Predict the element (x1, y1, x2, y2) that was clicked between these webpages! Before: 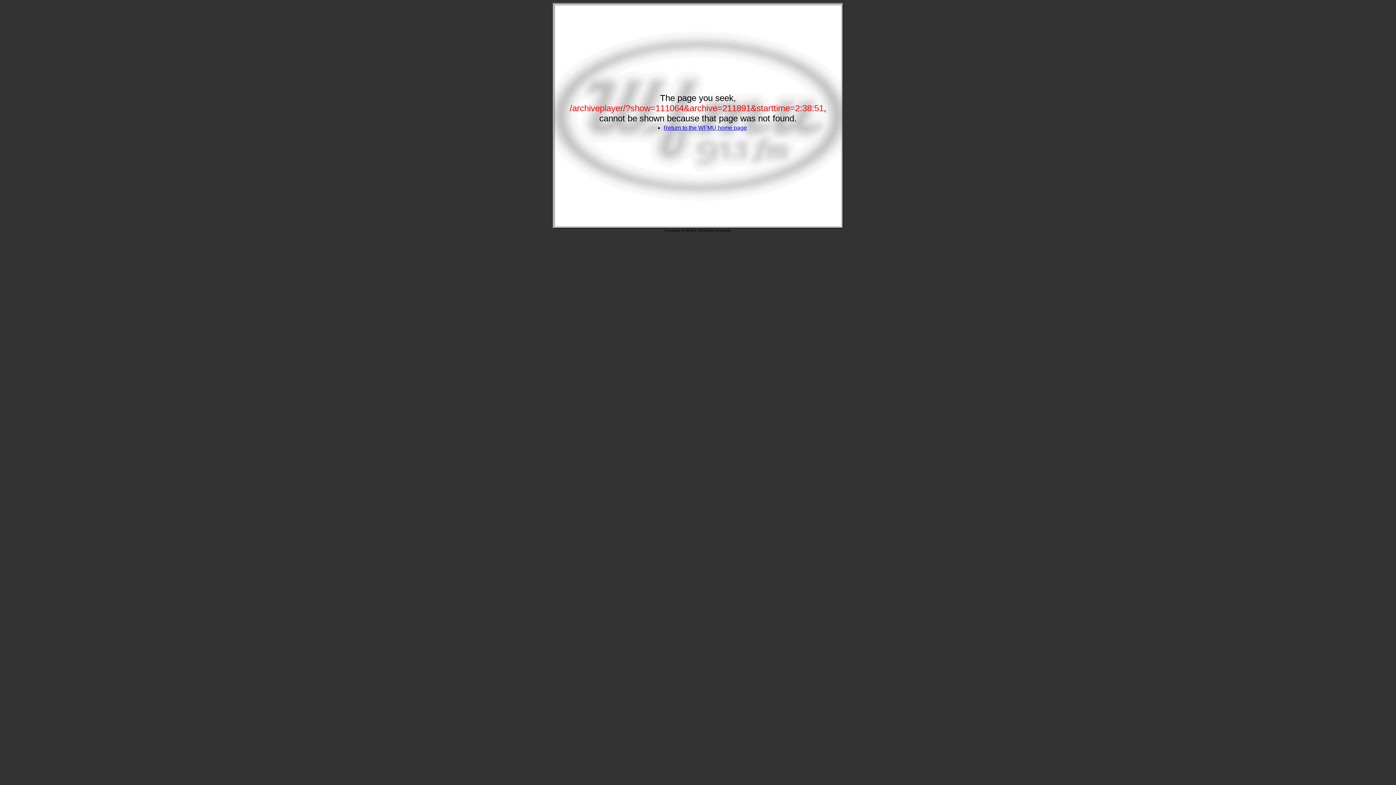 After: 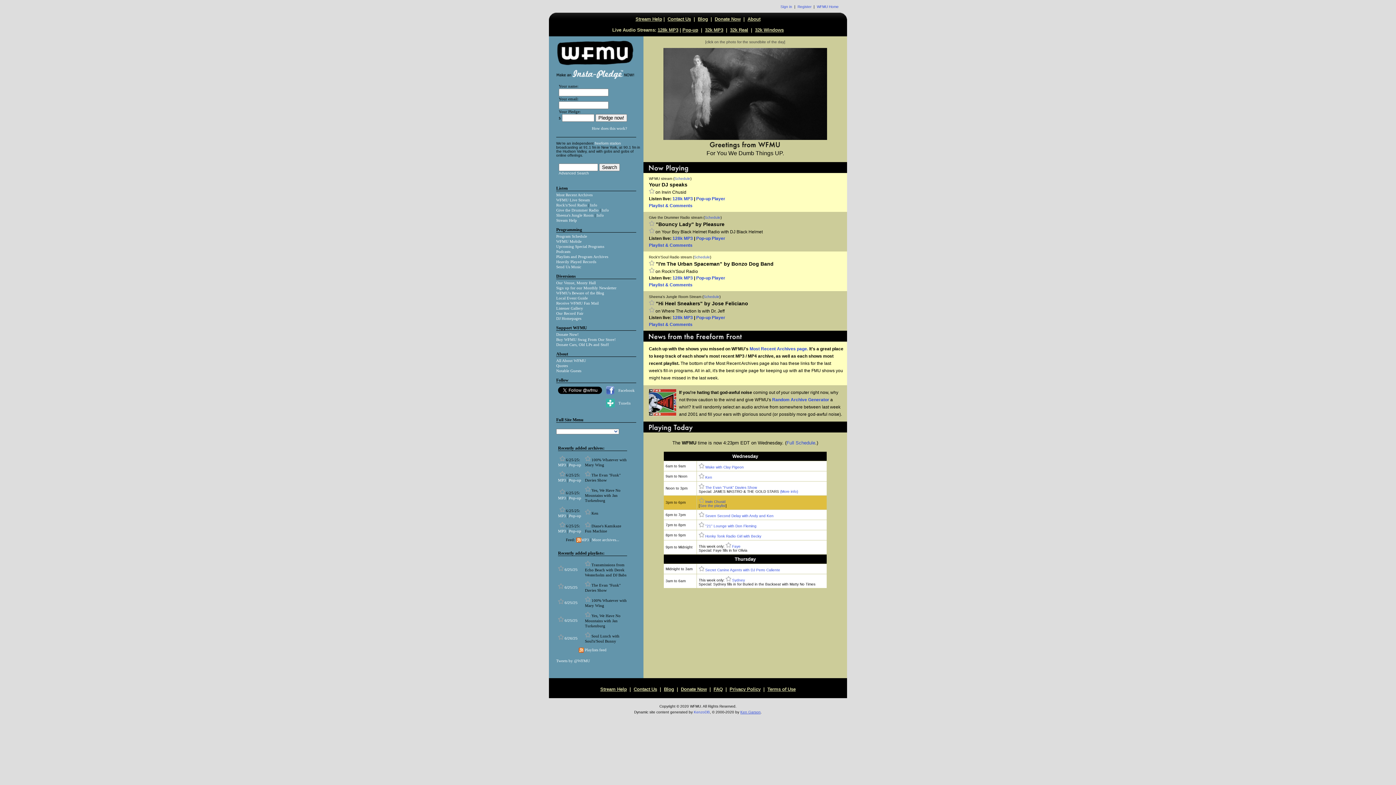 Action: label: Return to the WFMU home page bbox: (663, 124, 747, 130)